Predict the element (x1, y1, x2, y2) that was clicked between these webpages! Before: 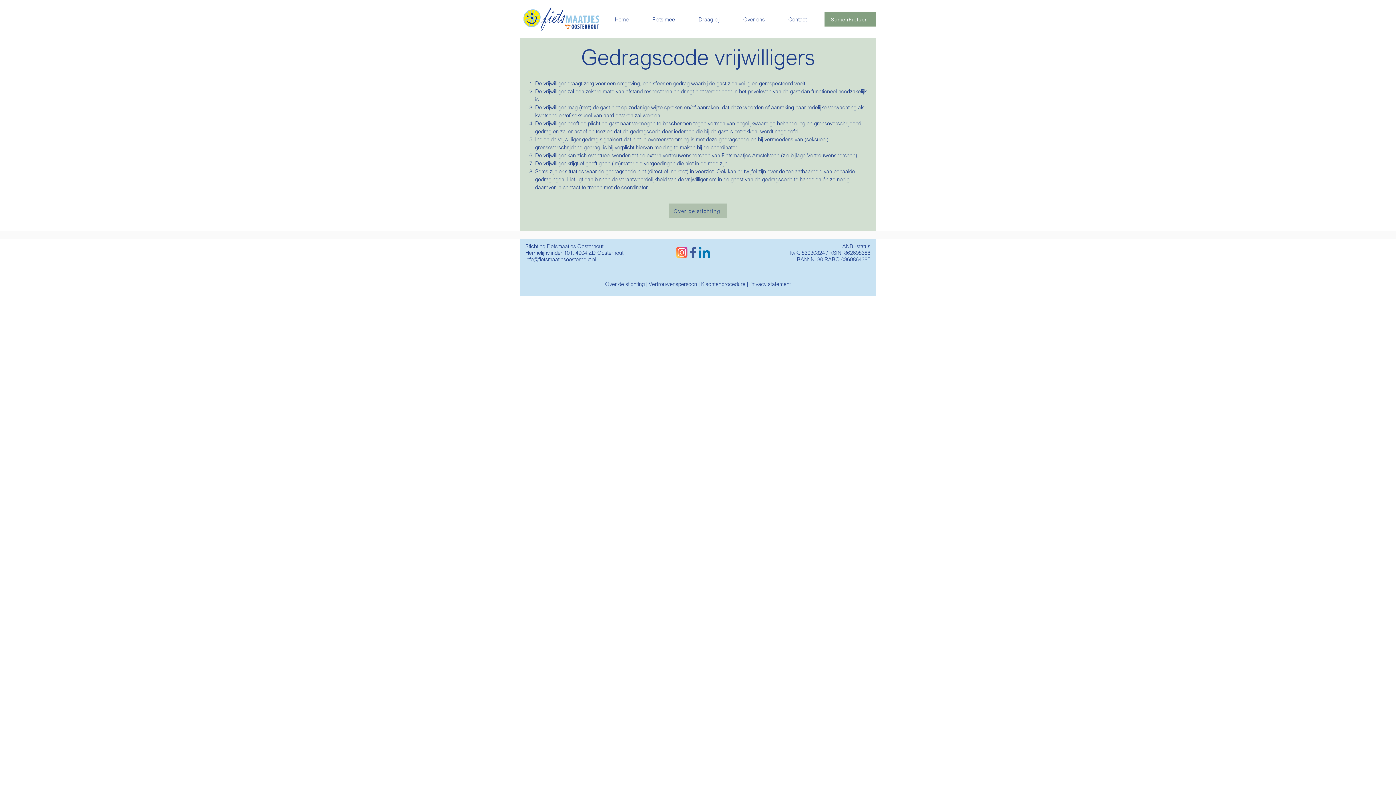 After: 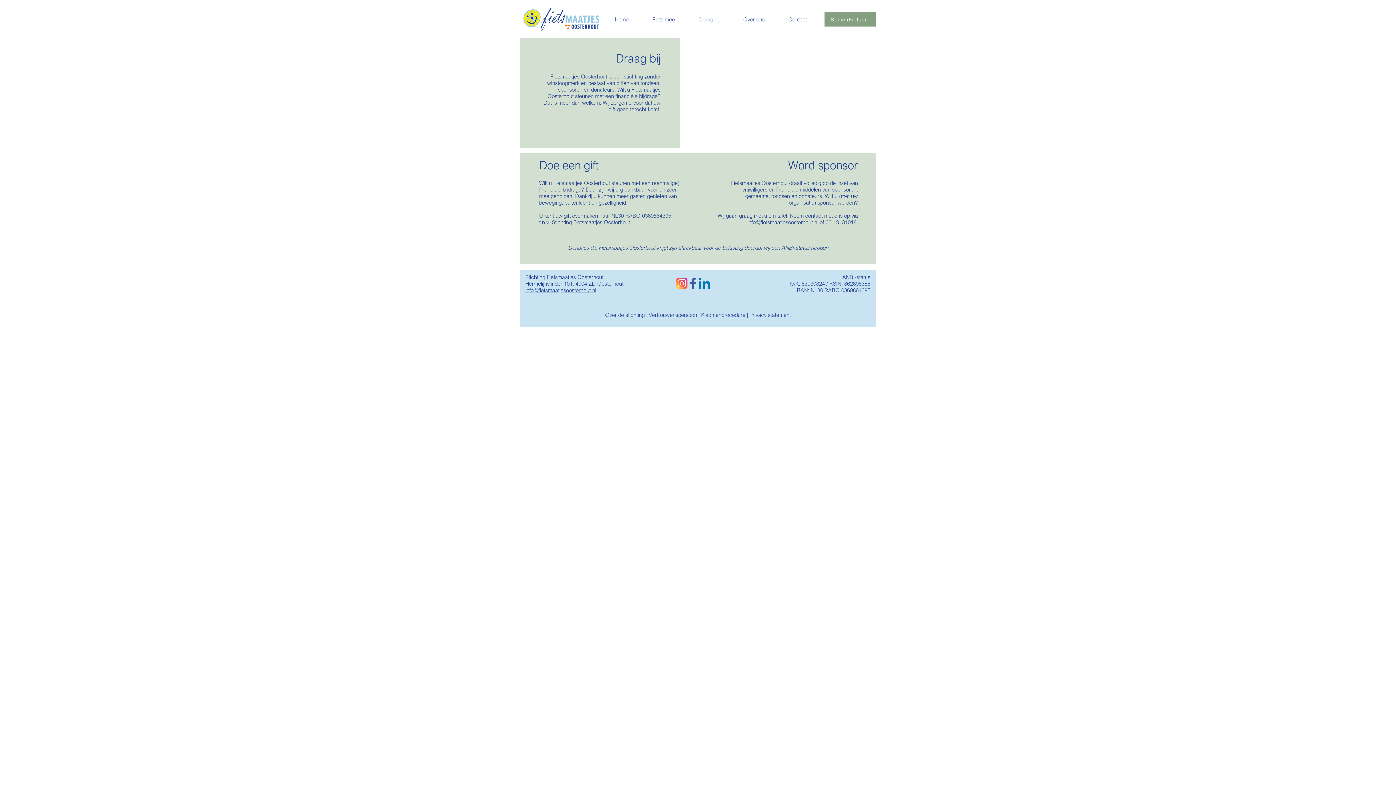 Action: label: Draag bij bbox: (686, 10, 731, 28)